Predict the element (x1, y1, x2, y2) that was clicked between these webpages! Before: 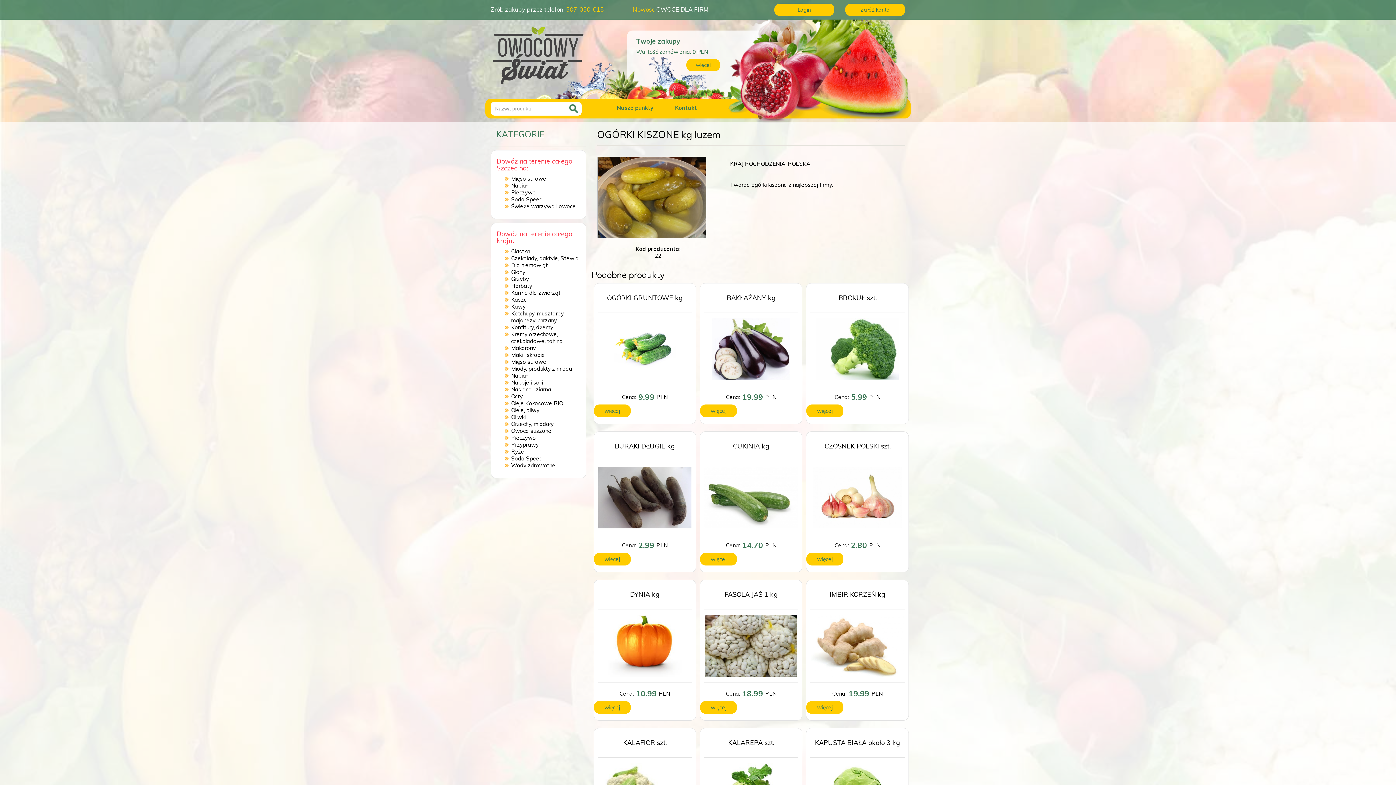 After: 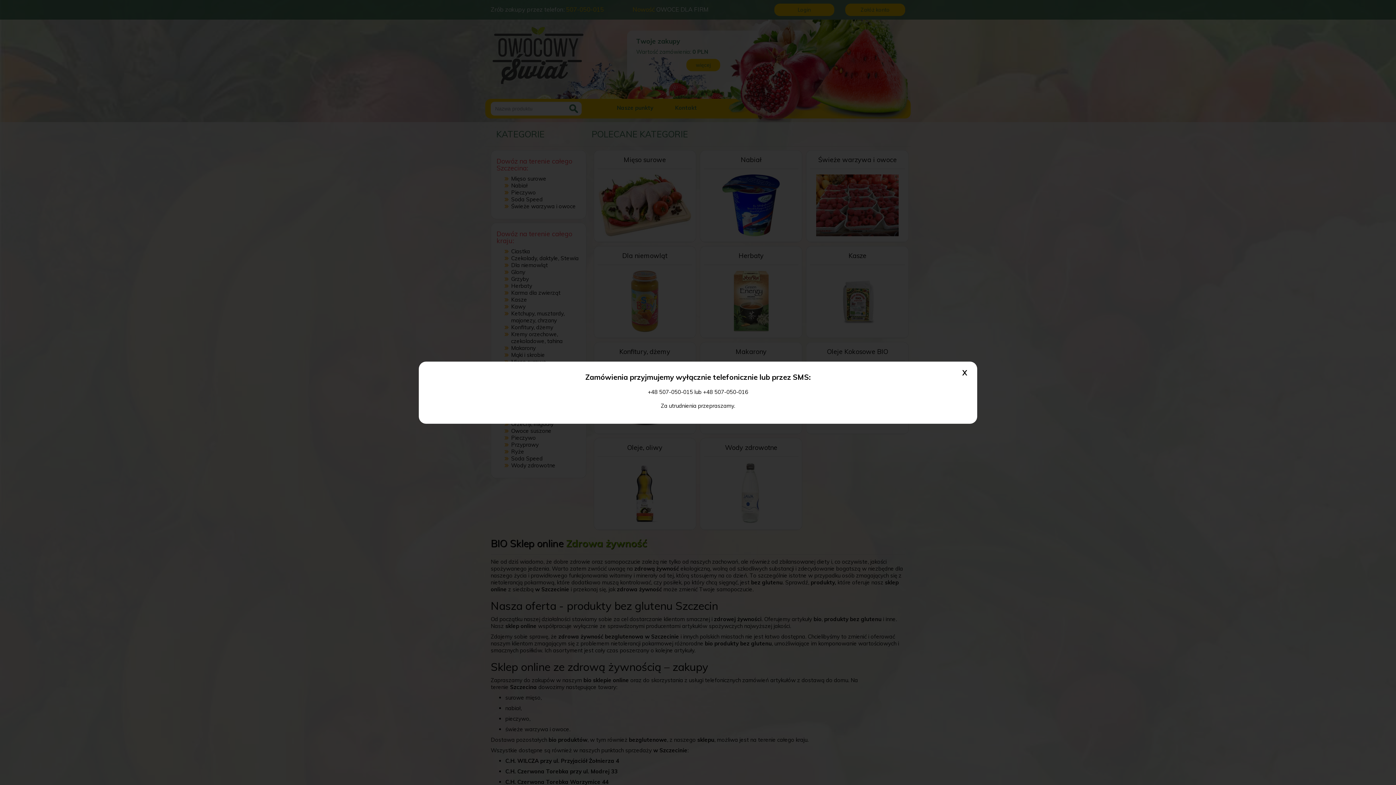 Action: bbox: (510, 44, 601, 51)